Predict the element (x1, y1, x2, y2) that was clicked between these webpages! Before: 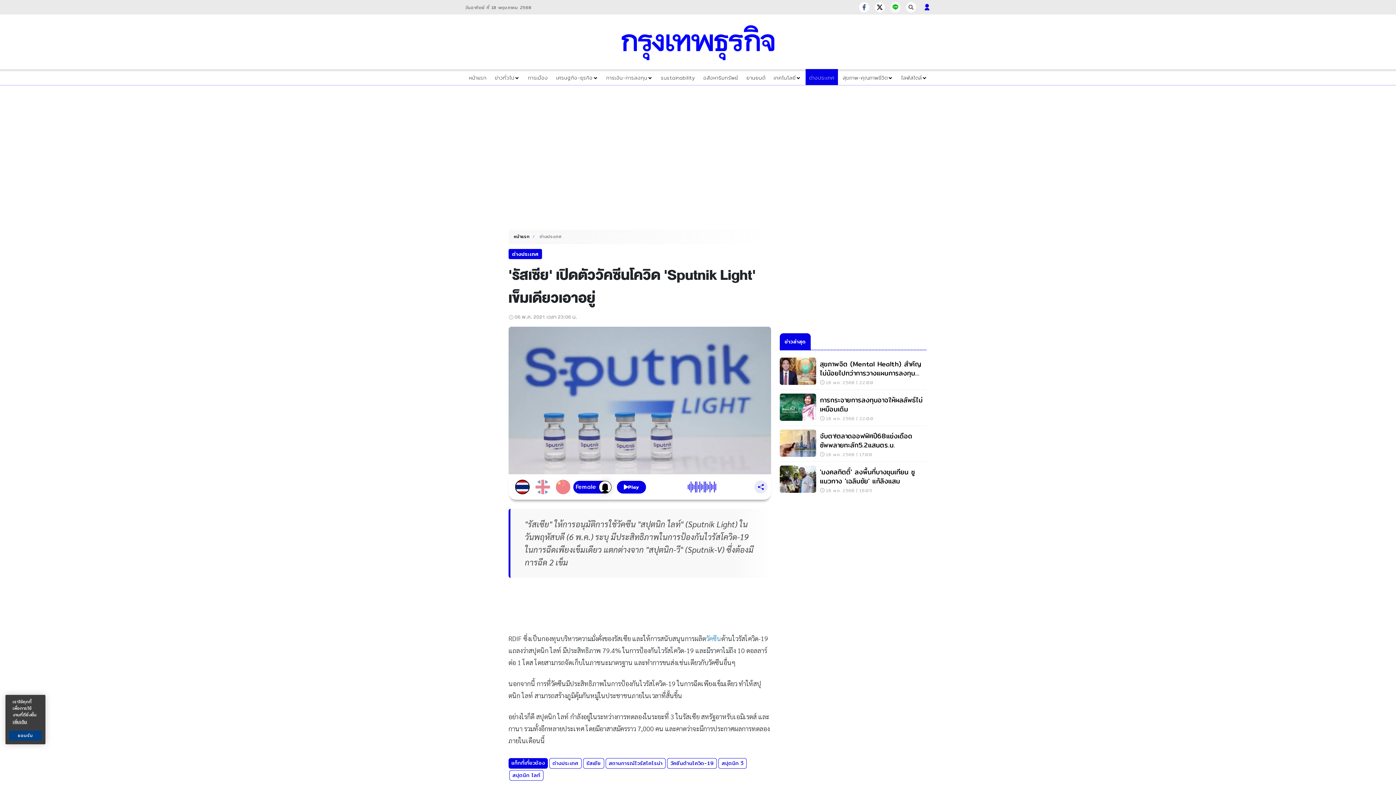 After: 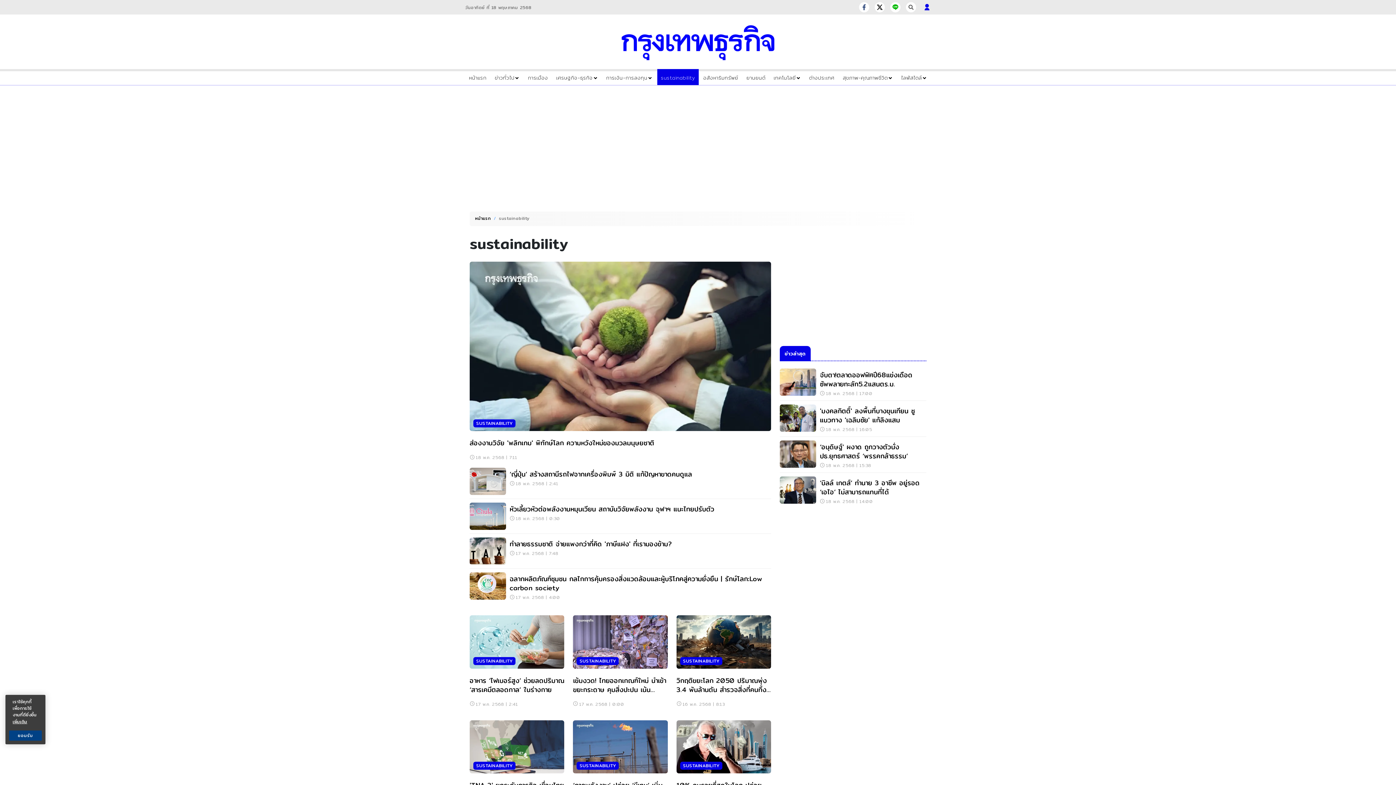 Action: bbox: (661, 73, 695, 81) label: sustainability